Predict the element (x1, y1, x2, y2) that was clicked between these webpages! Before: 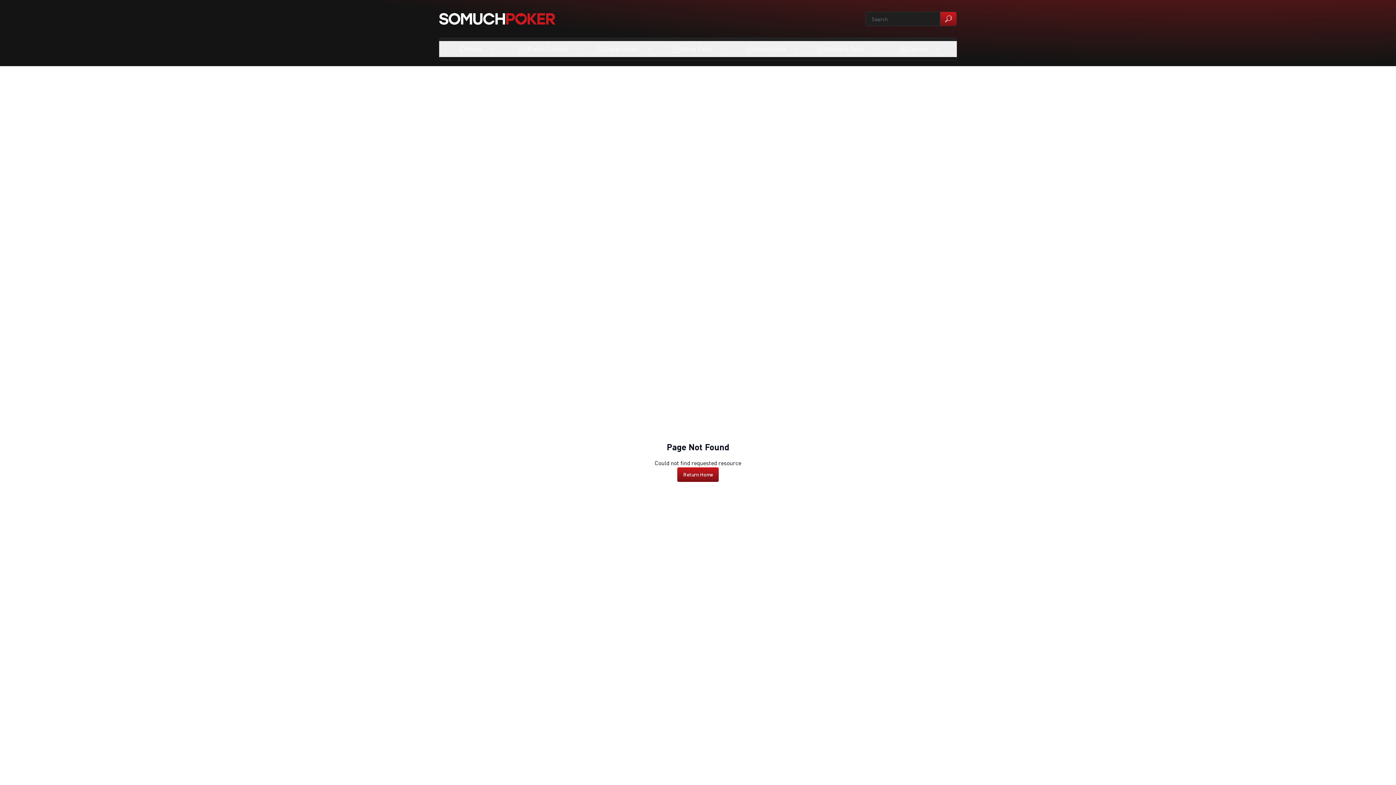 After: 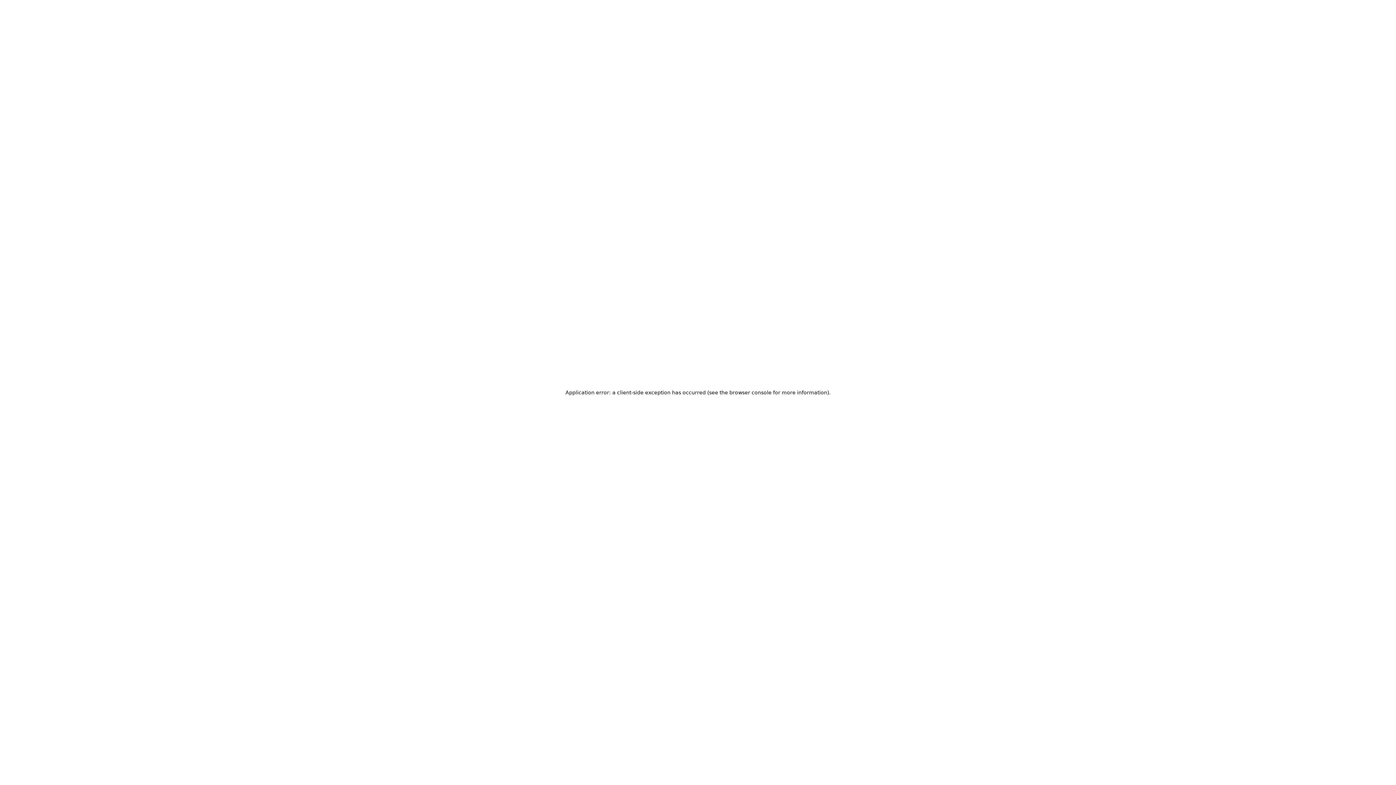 Action: bbox: (513, 41, 587, 57) label: Events Calendar